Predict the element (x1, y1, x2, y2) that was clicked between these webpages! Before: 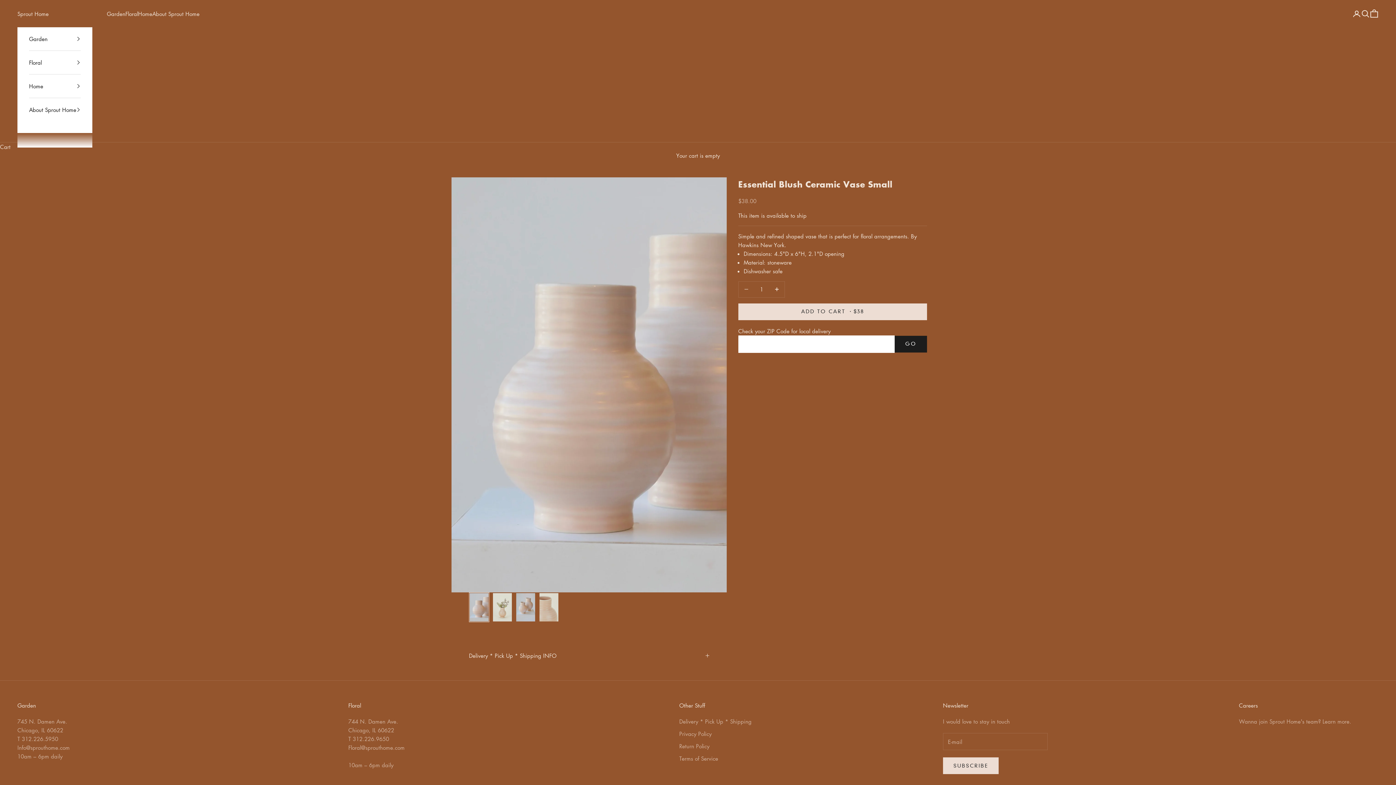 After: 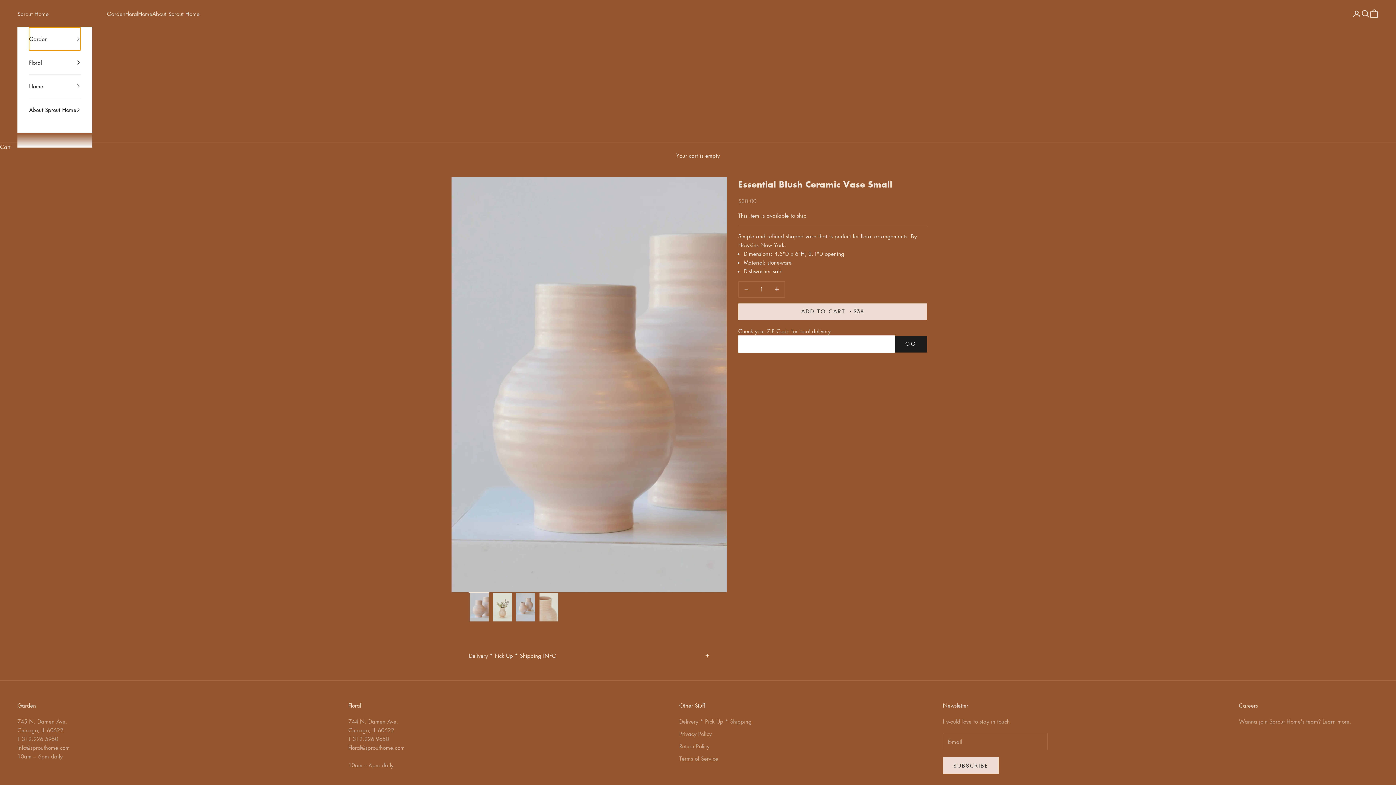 Action: label: Garden bbox: (29, 27, 80, 50)